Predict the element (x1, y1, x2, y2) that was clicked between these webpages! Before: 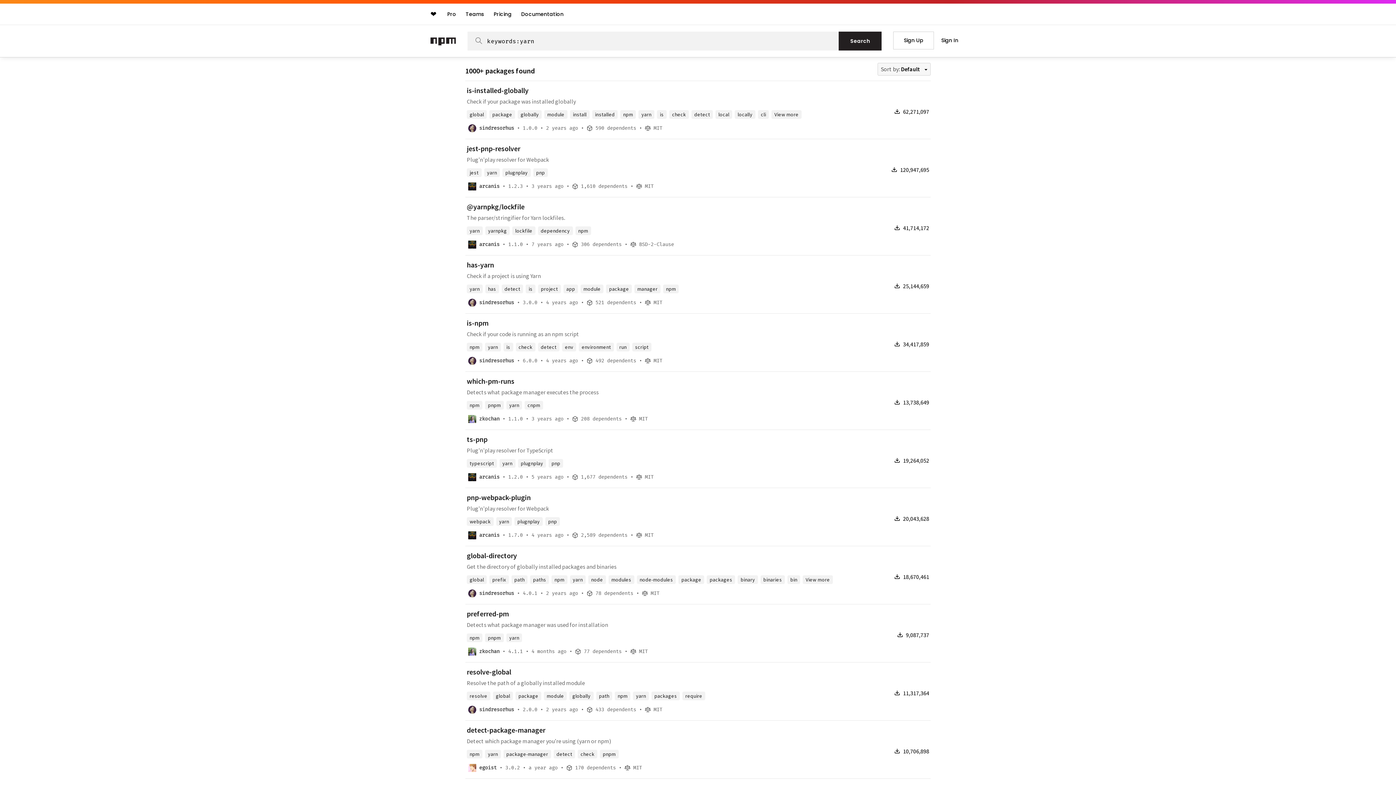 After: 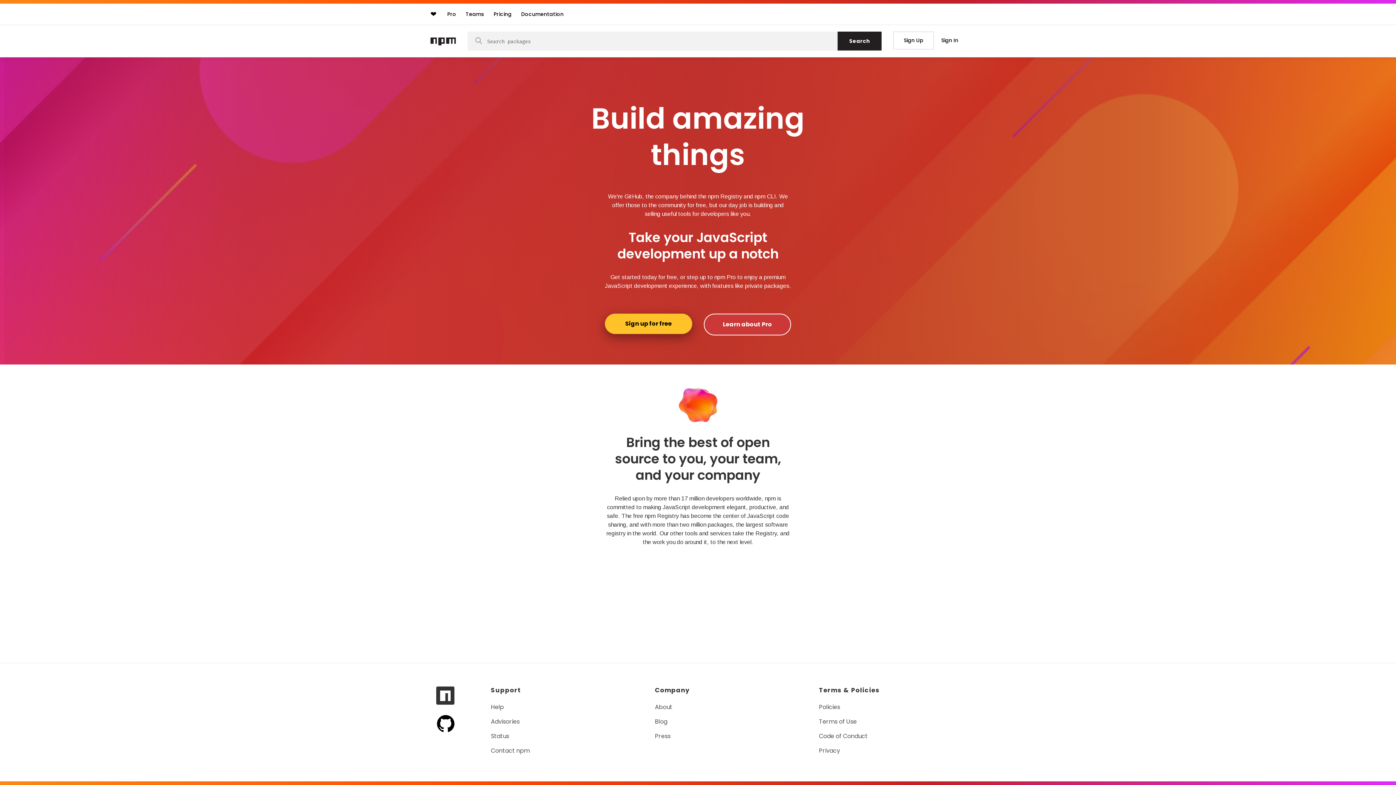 Action: bbox: (430, 39, 456, 47) label: Npm